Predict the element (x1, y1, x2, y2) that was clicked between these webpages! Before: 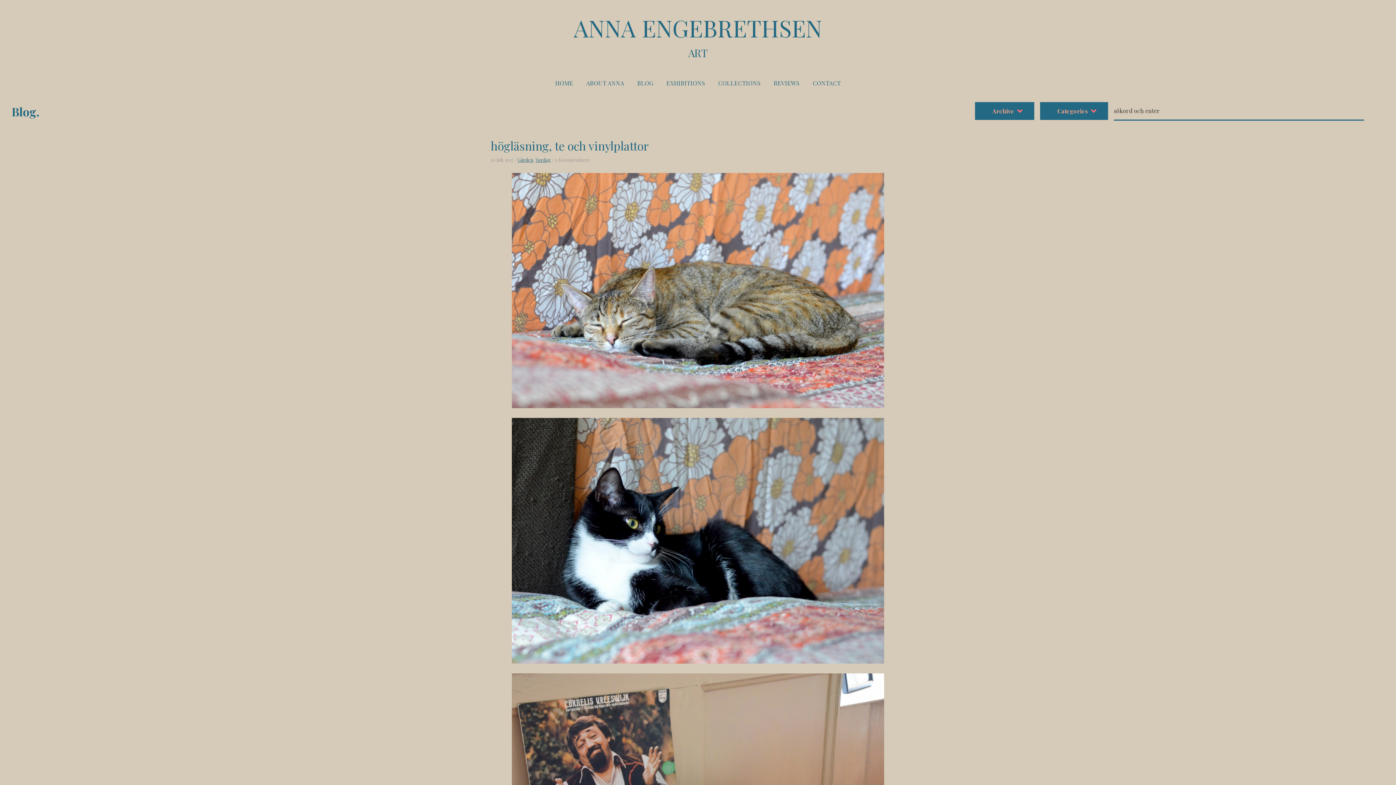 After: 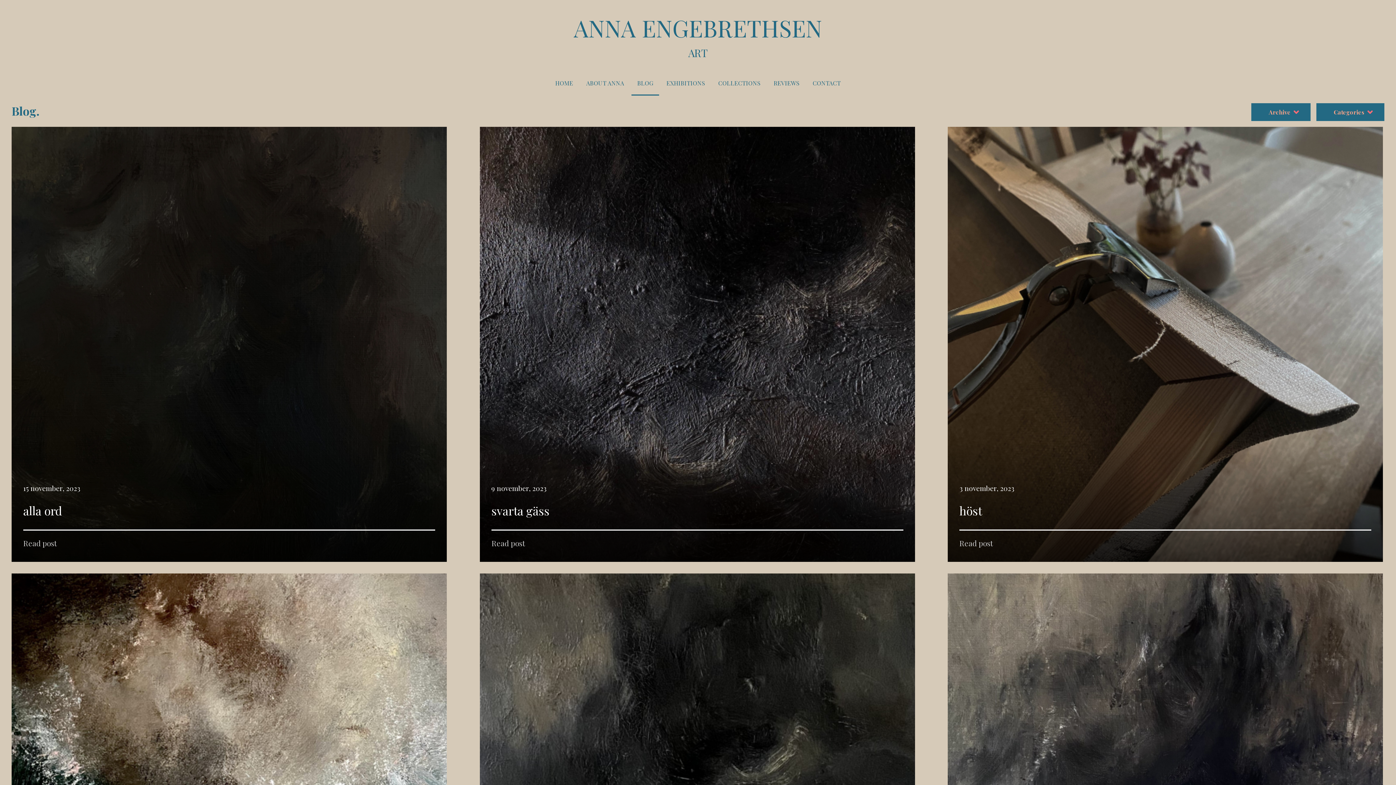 Action: label: BLOG bbox: (631, 70, 659, 94)